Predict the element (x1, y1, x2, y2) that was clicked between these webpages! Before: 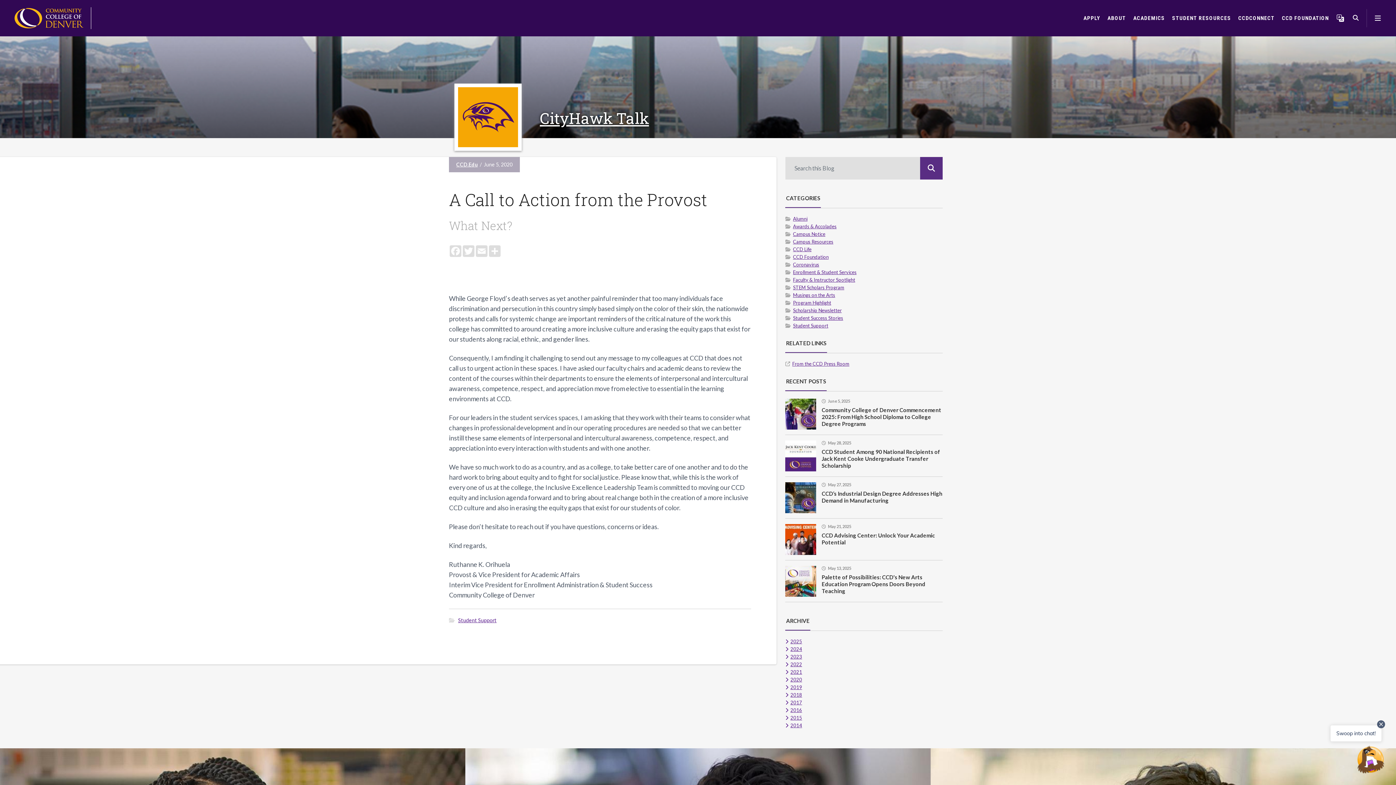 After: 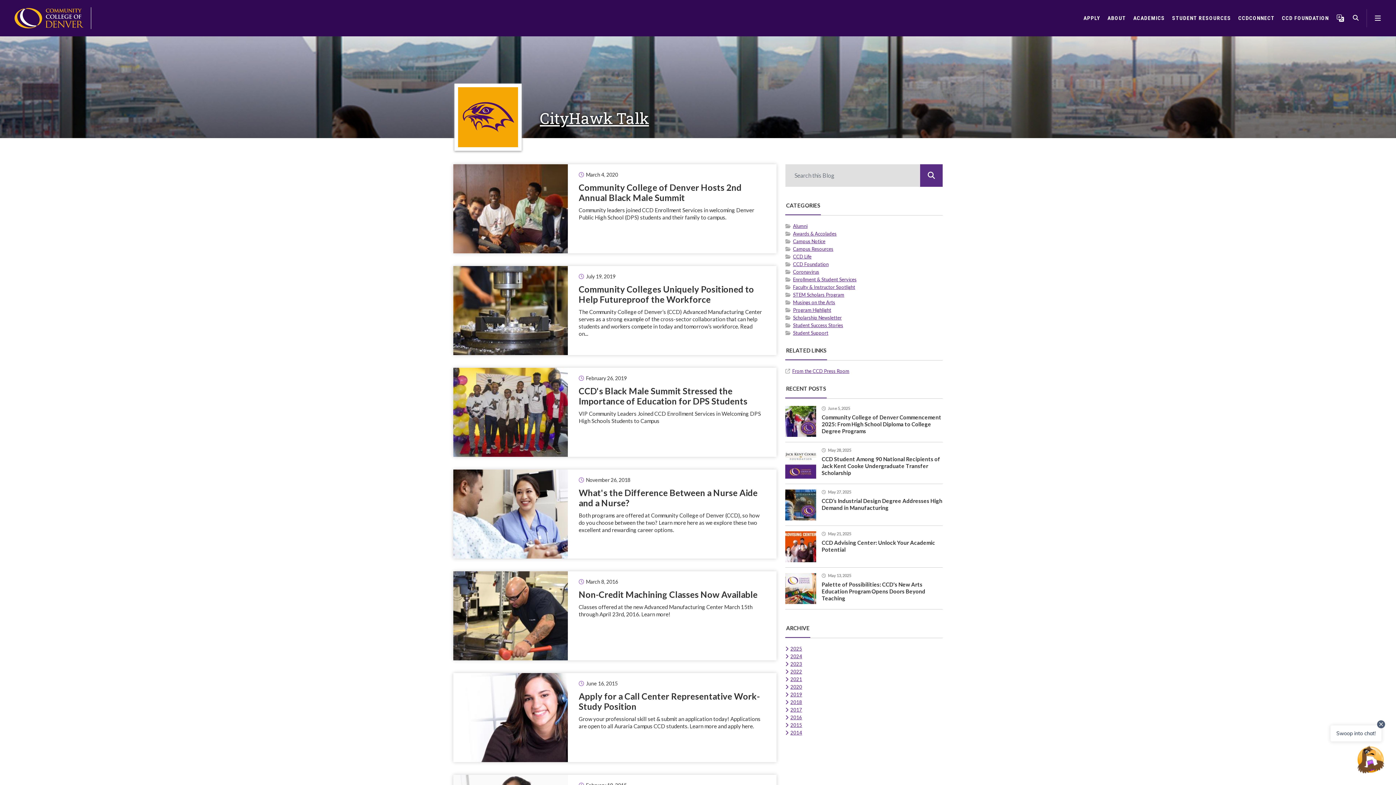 Action: bbox: (785, 269, 856, 275) label: Enrollment & Student Services